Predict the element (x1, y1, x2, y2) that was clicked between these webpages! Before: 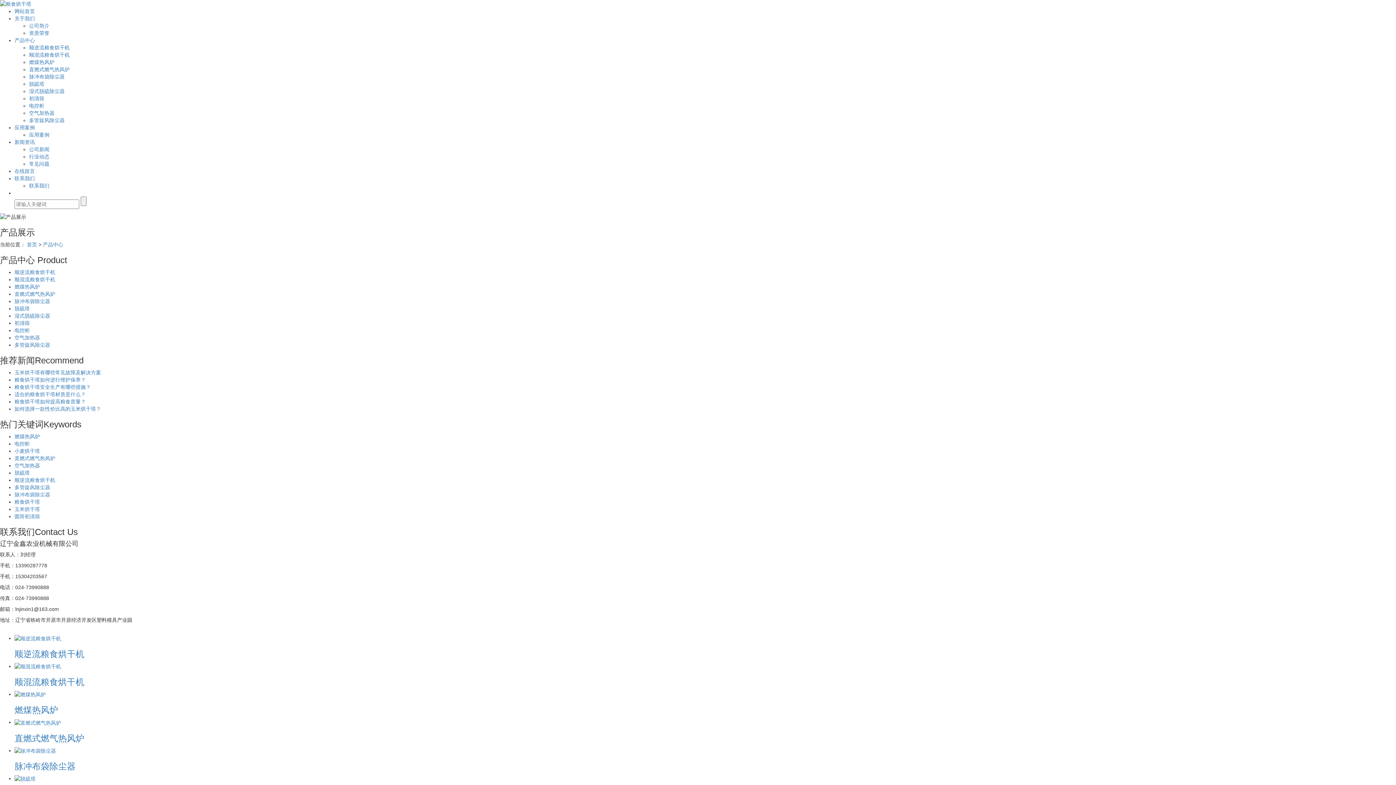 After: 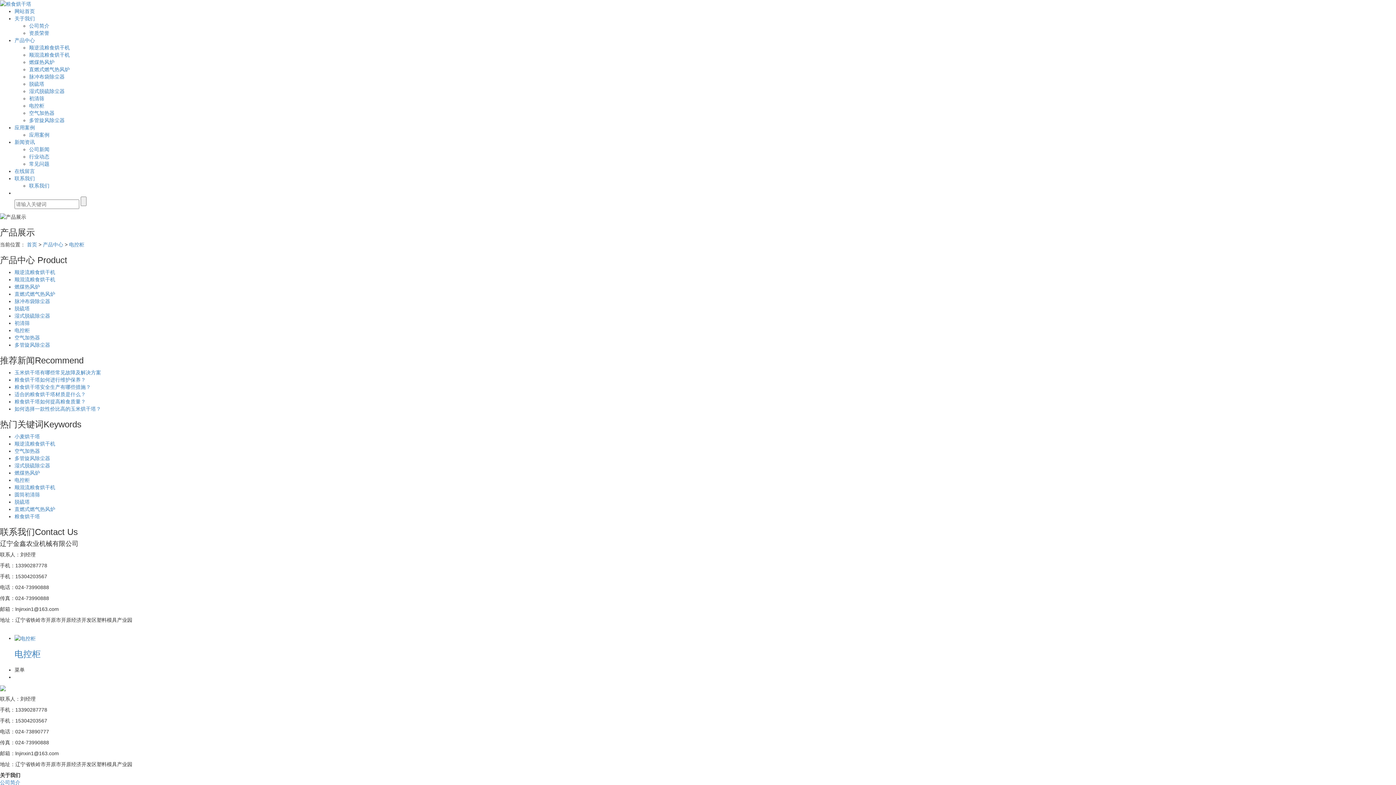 Action: label: 电控柜 bbox: (29, 103, 44, 108)